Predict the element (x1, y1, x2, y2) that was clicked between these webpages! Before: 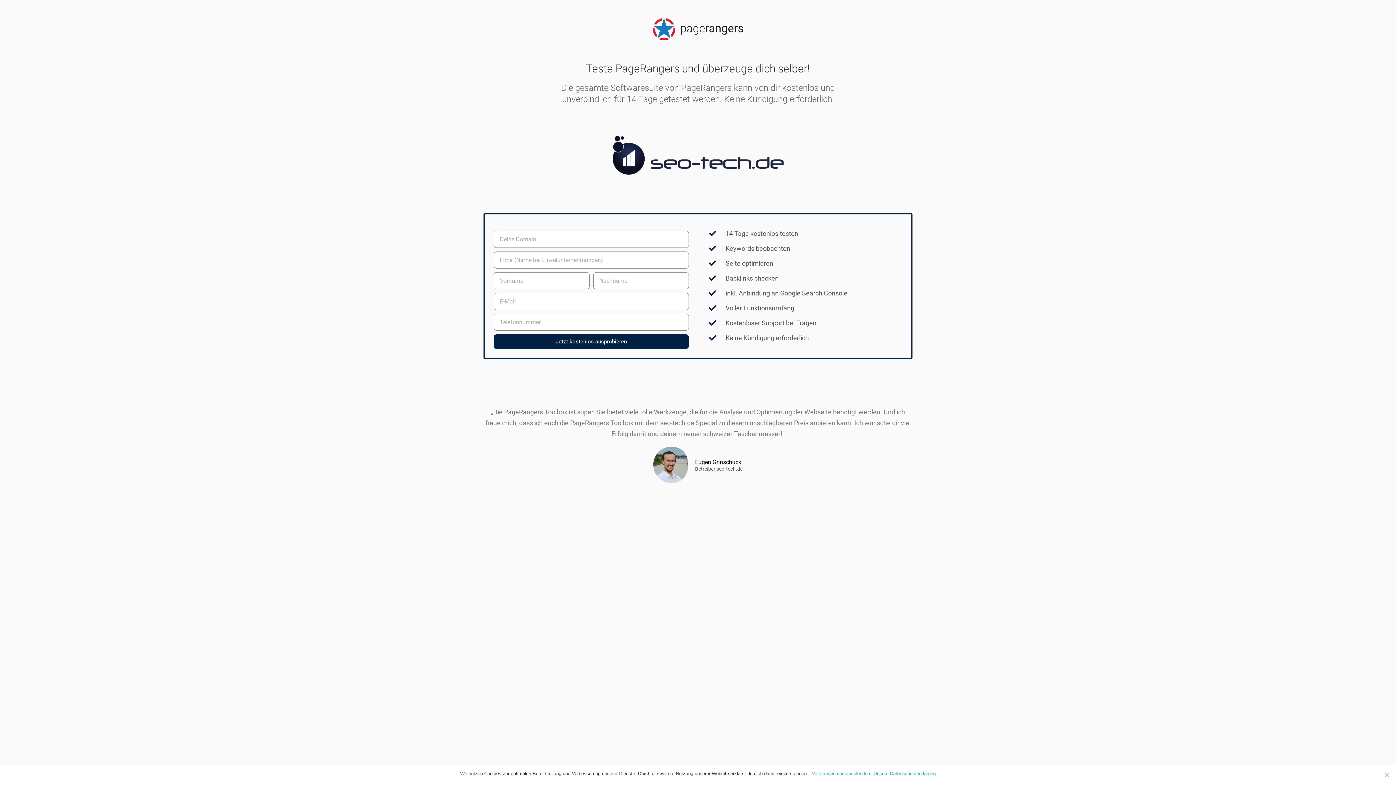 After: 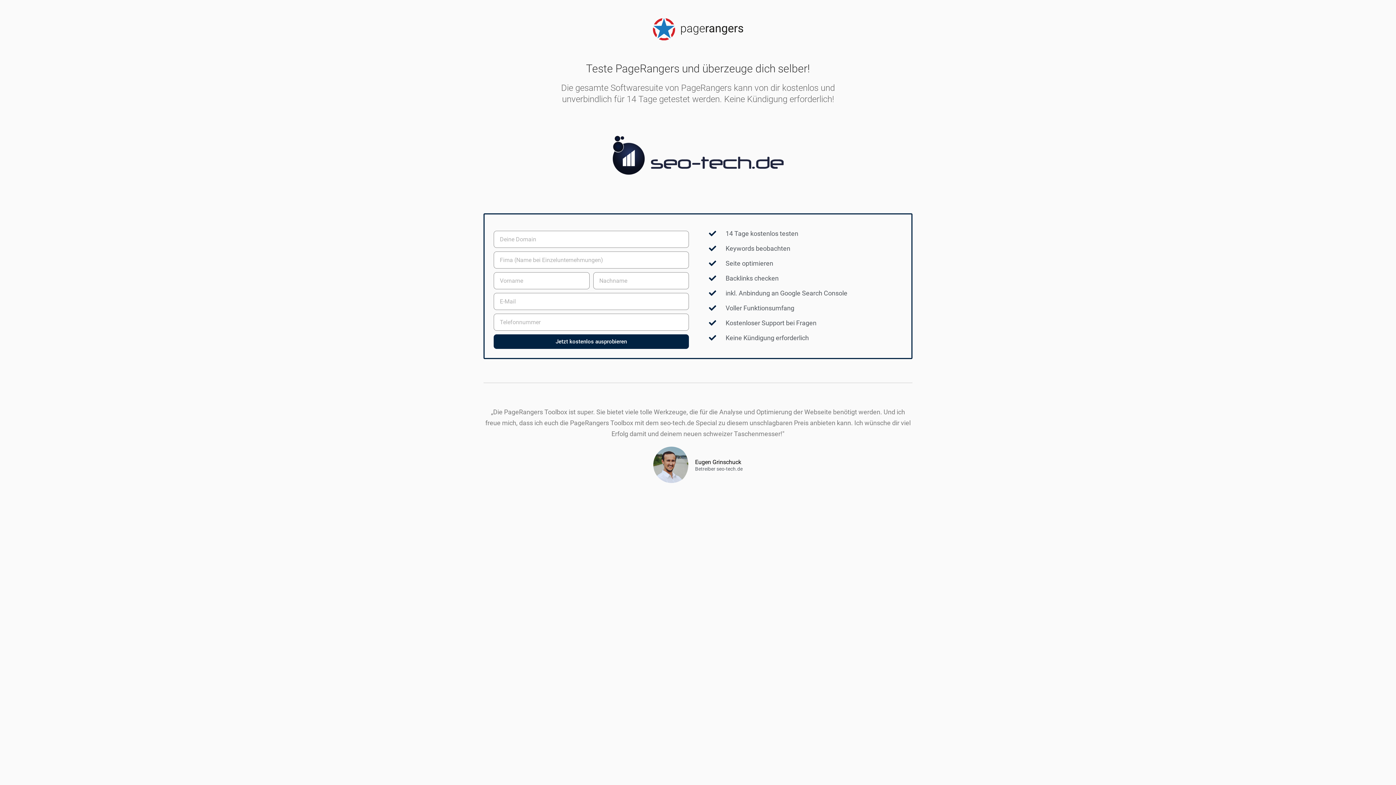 Action: bbox: (812, 770, 870, 777) label: Verstanden und ausblenden